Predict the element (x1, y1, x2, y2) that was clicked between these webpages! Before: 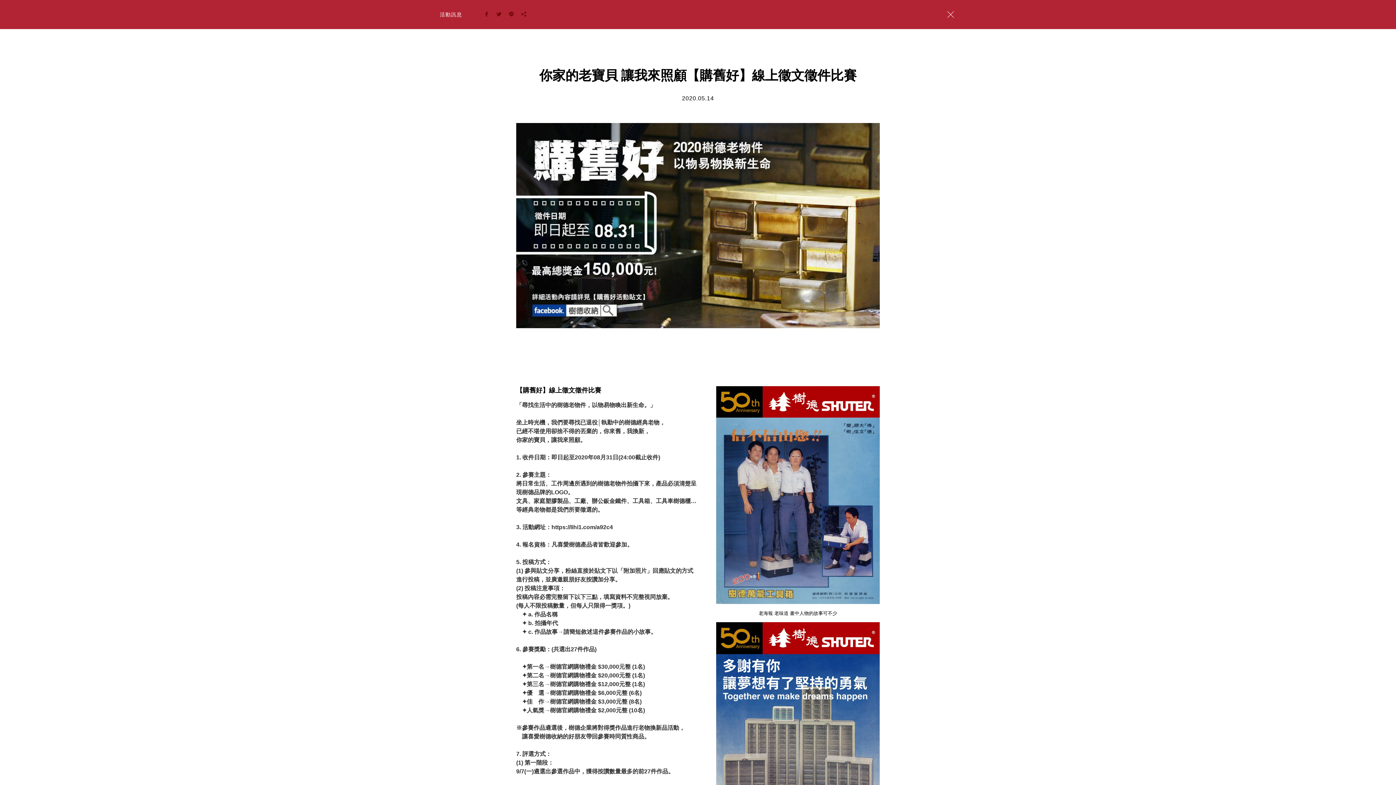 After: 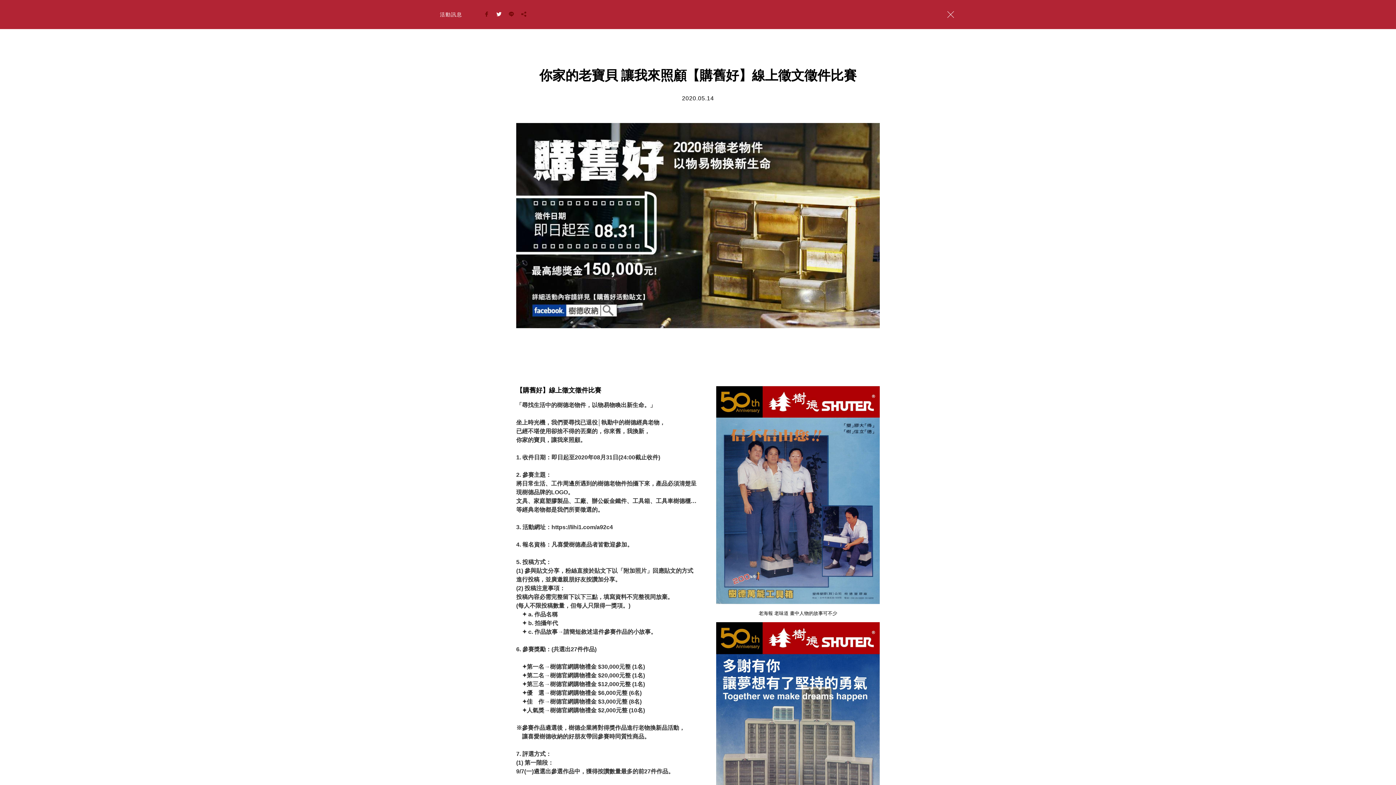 Action: bbox: (496, 11, 501, 17)